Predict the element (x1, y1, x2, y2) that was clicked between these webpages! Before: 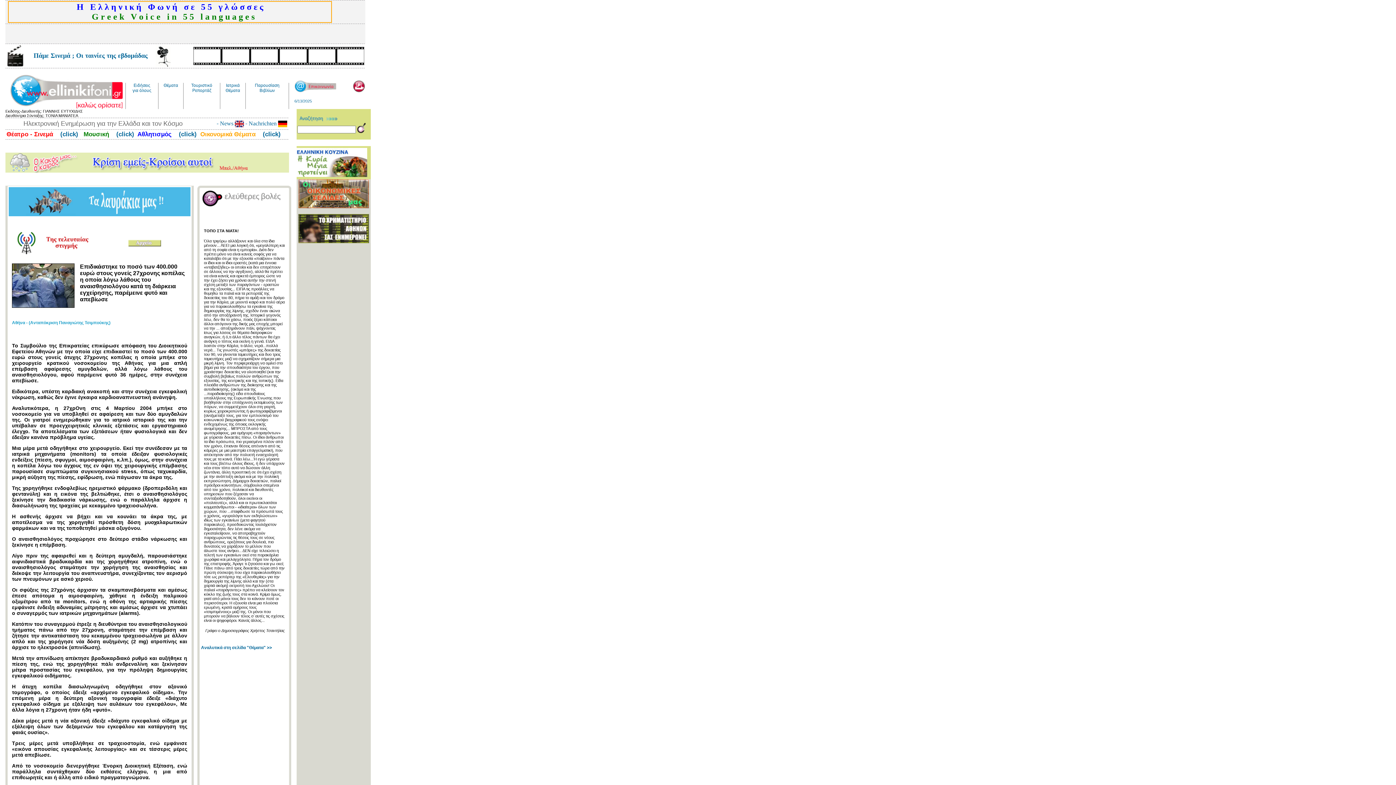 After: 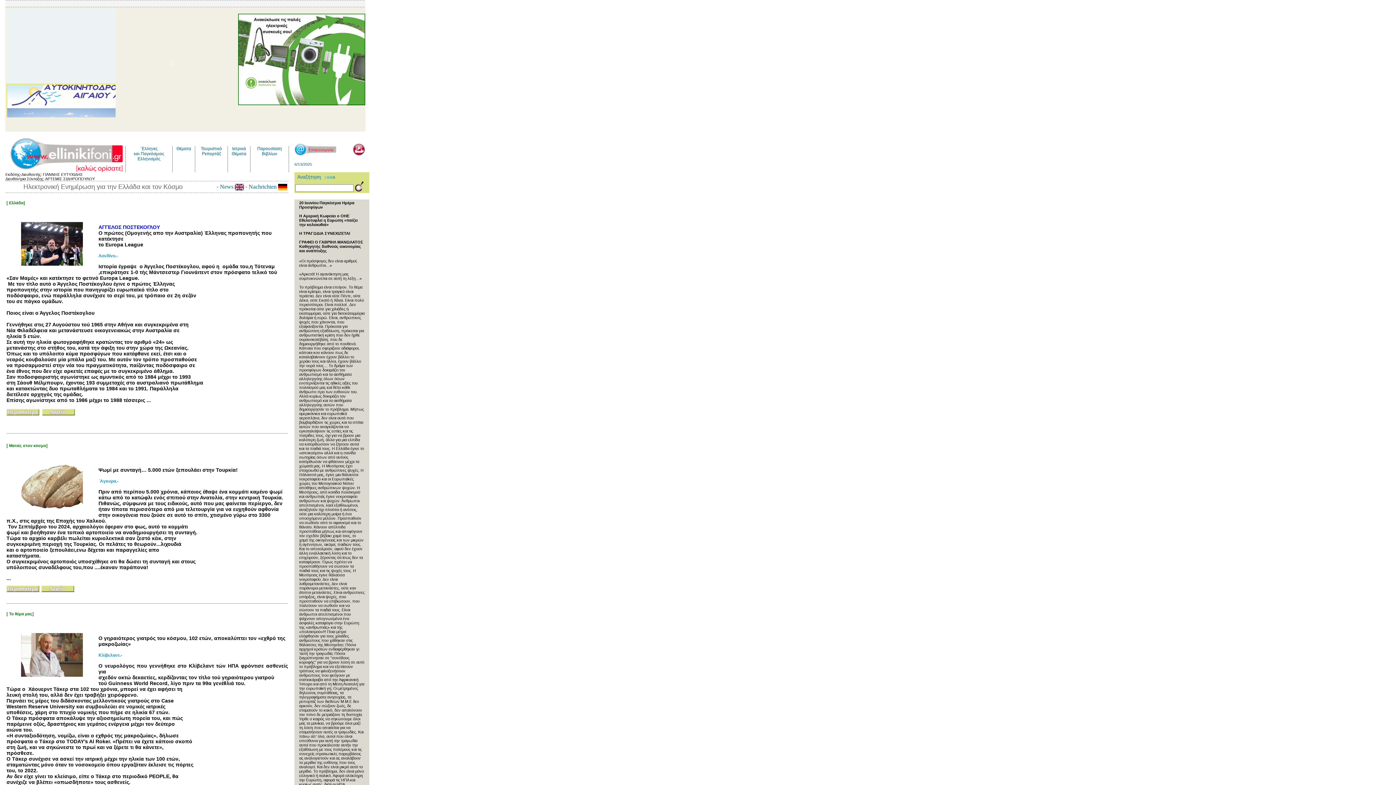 Action: label: Θέματα bbox: (163, 82, 178, 88)